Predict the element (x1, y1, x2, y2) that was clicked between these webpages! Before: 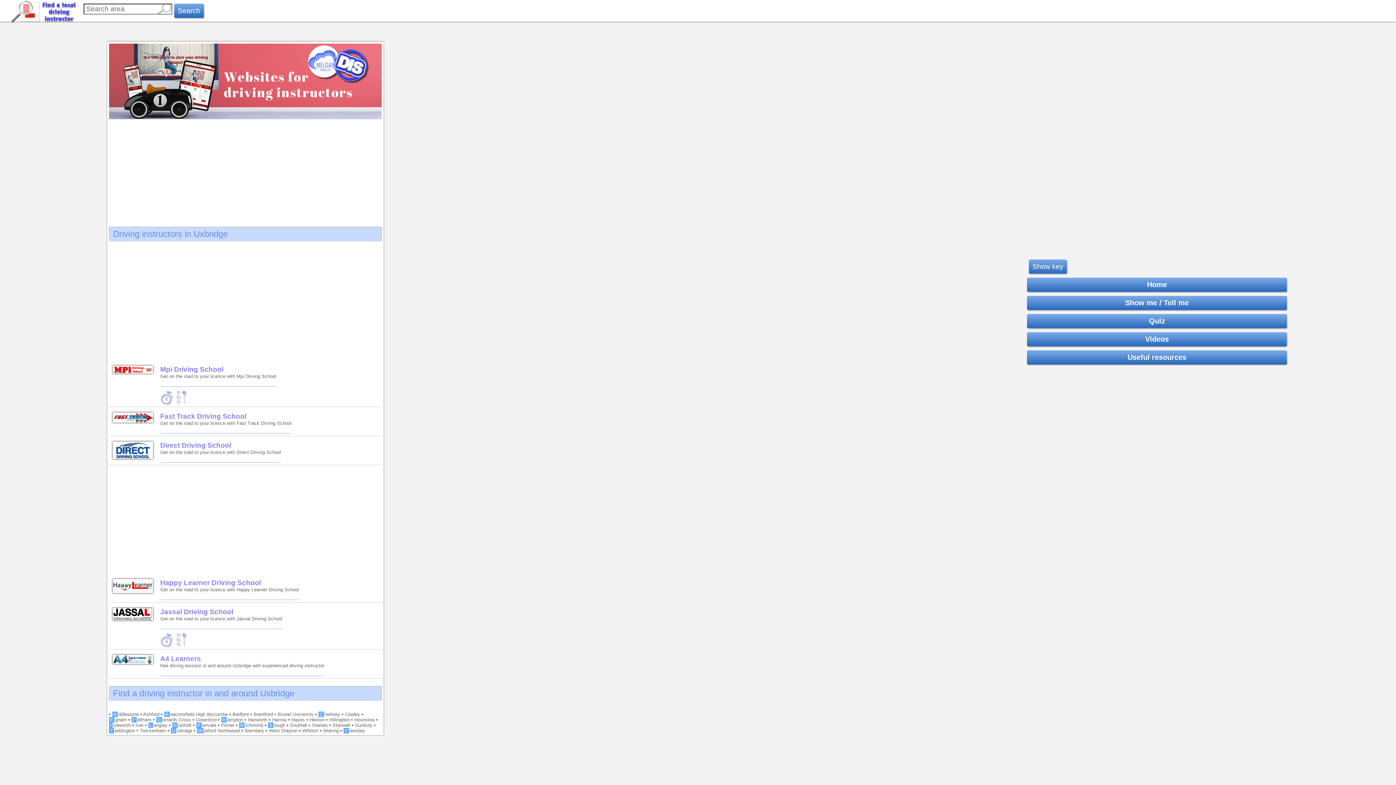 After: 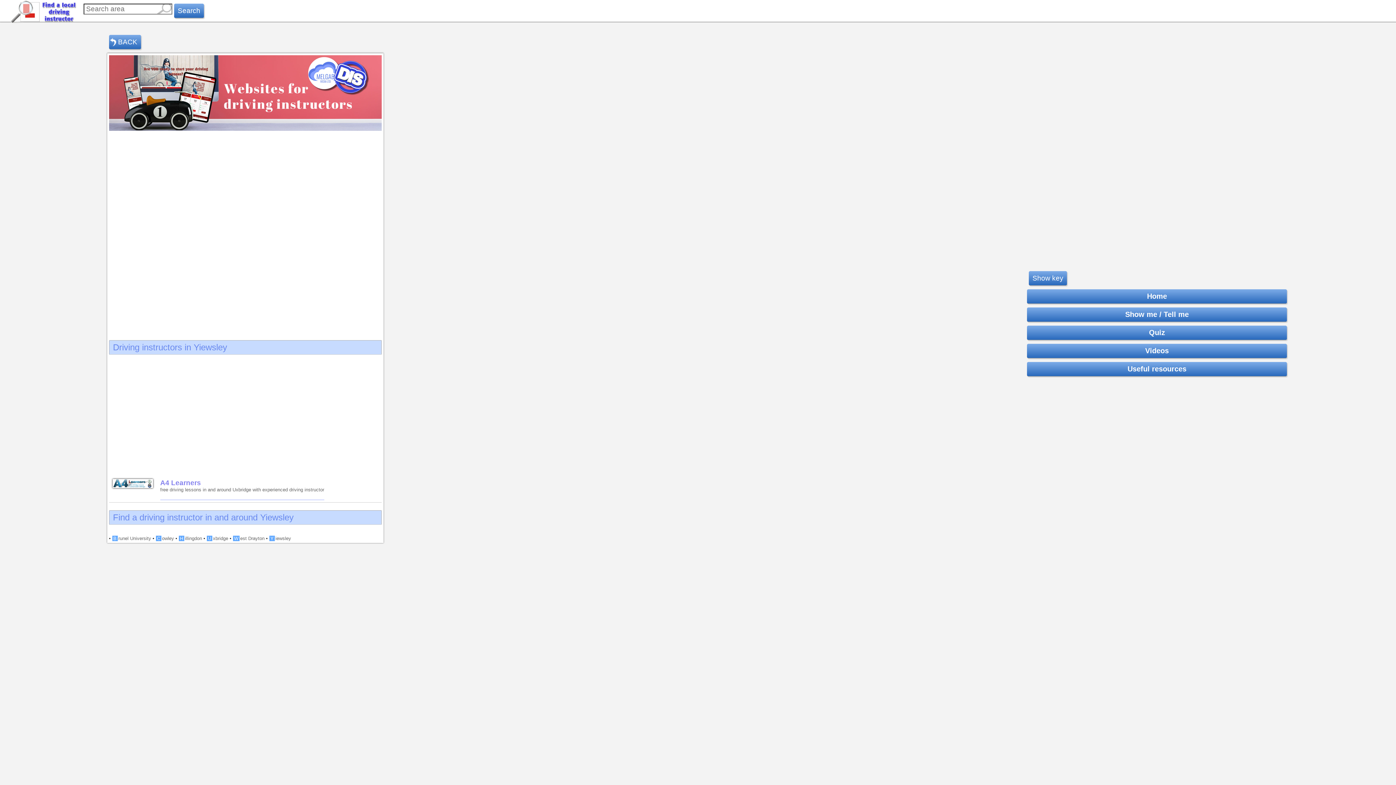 Action: bbox: (343, 728, 365, 733) label: Yiewsley